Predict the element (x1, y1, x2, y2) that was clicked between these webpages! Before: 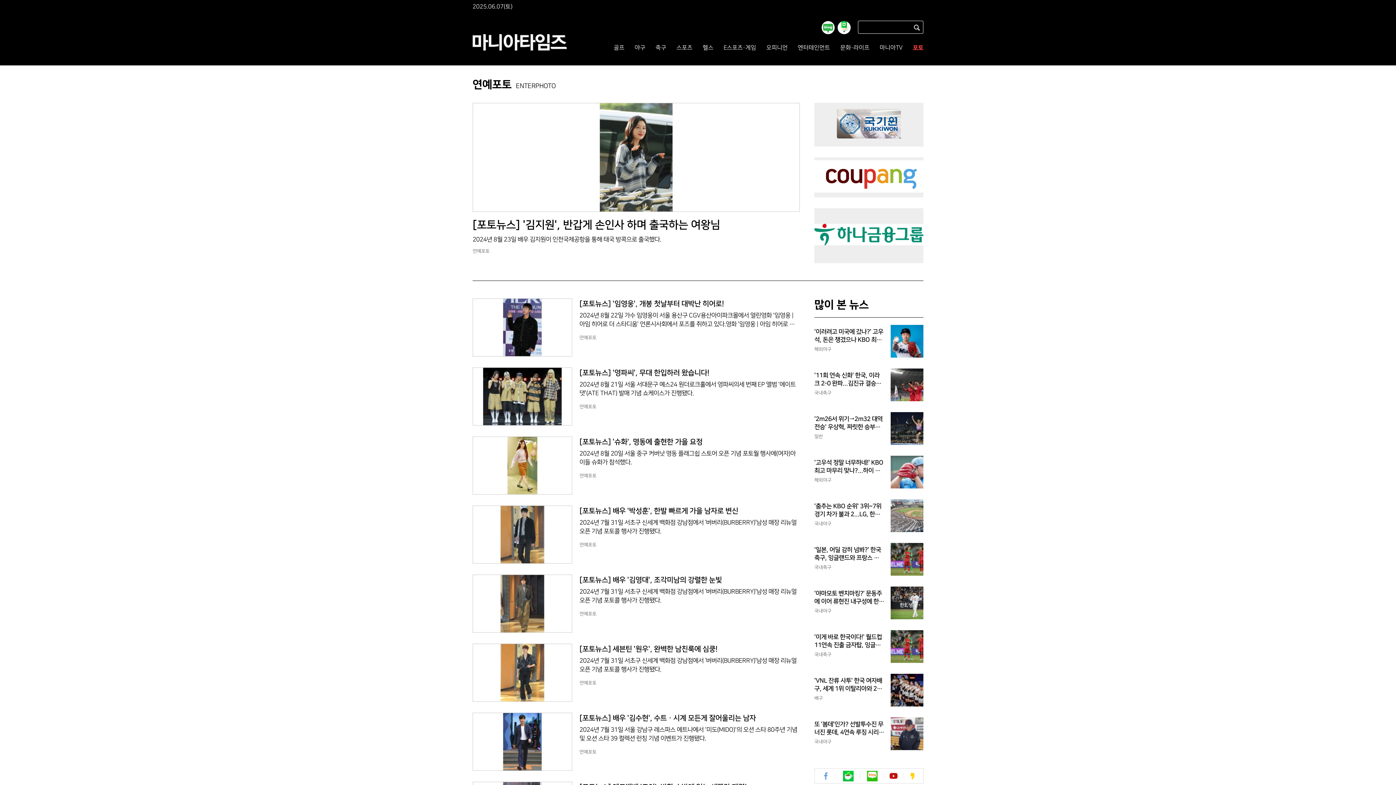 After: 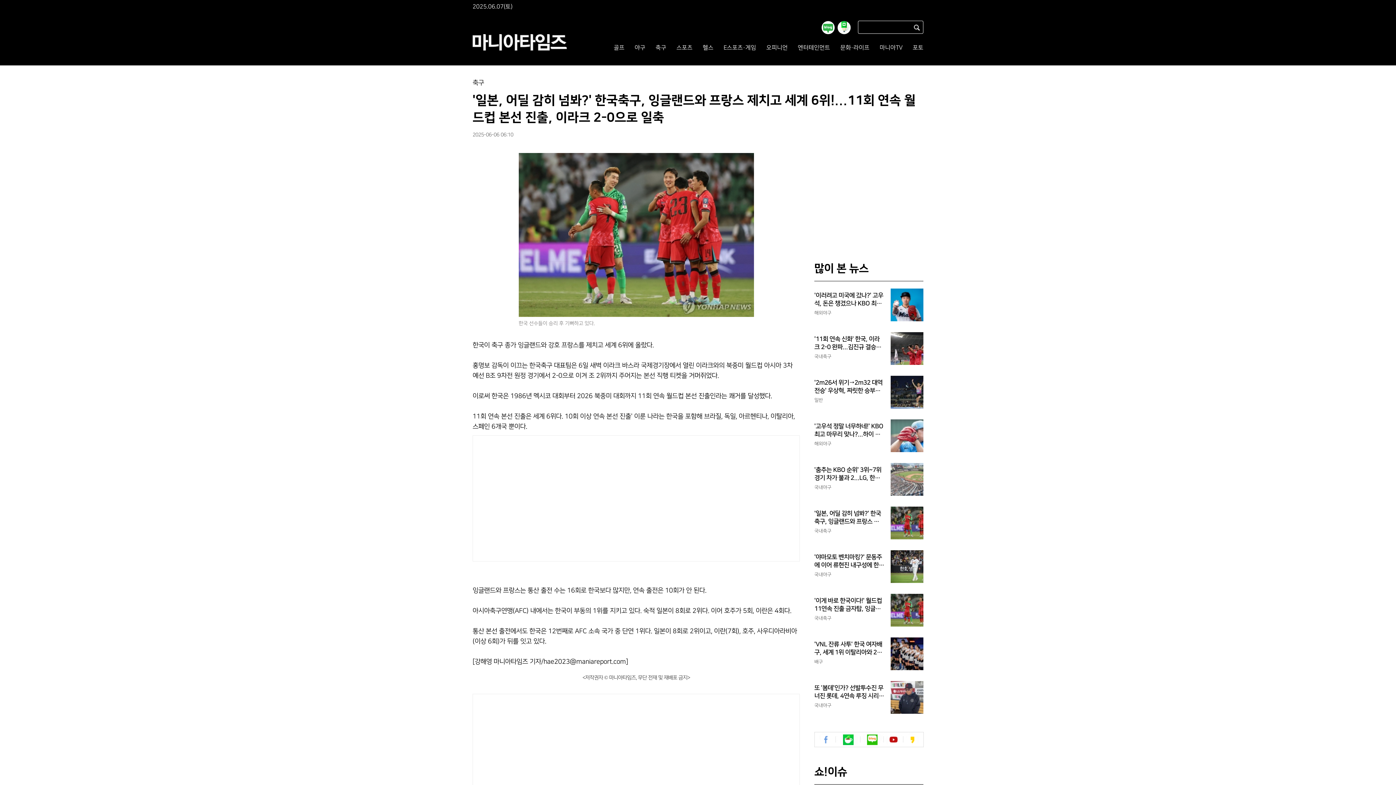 Action: label: '일본, 어딜 감히 넘봐?' 한국축구, 잉글랜드와 프랑스 제치고 세계 6위!...11회 연속 월드컵 본선 진출, 이라크 2-0으로 일축 bbox: (814, 546, 884, 562)